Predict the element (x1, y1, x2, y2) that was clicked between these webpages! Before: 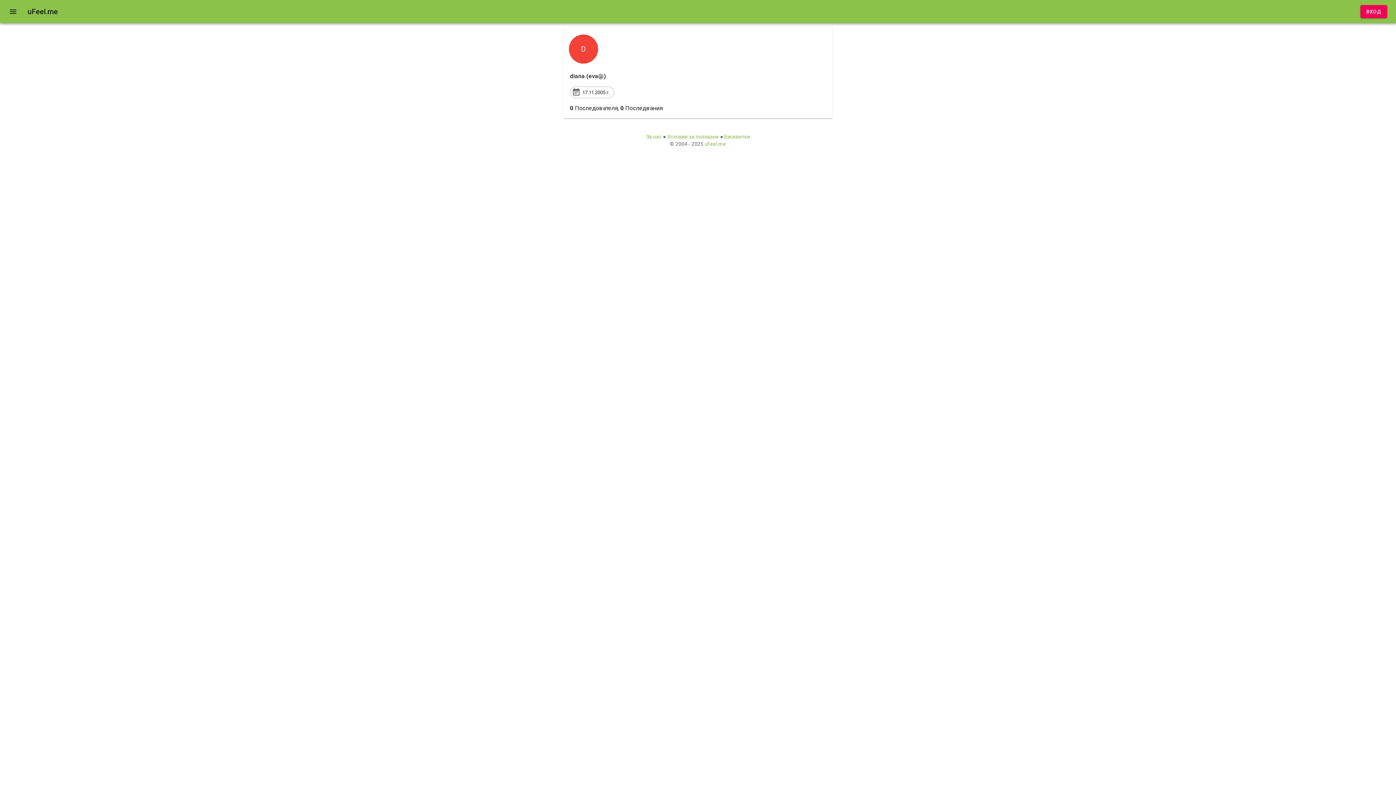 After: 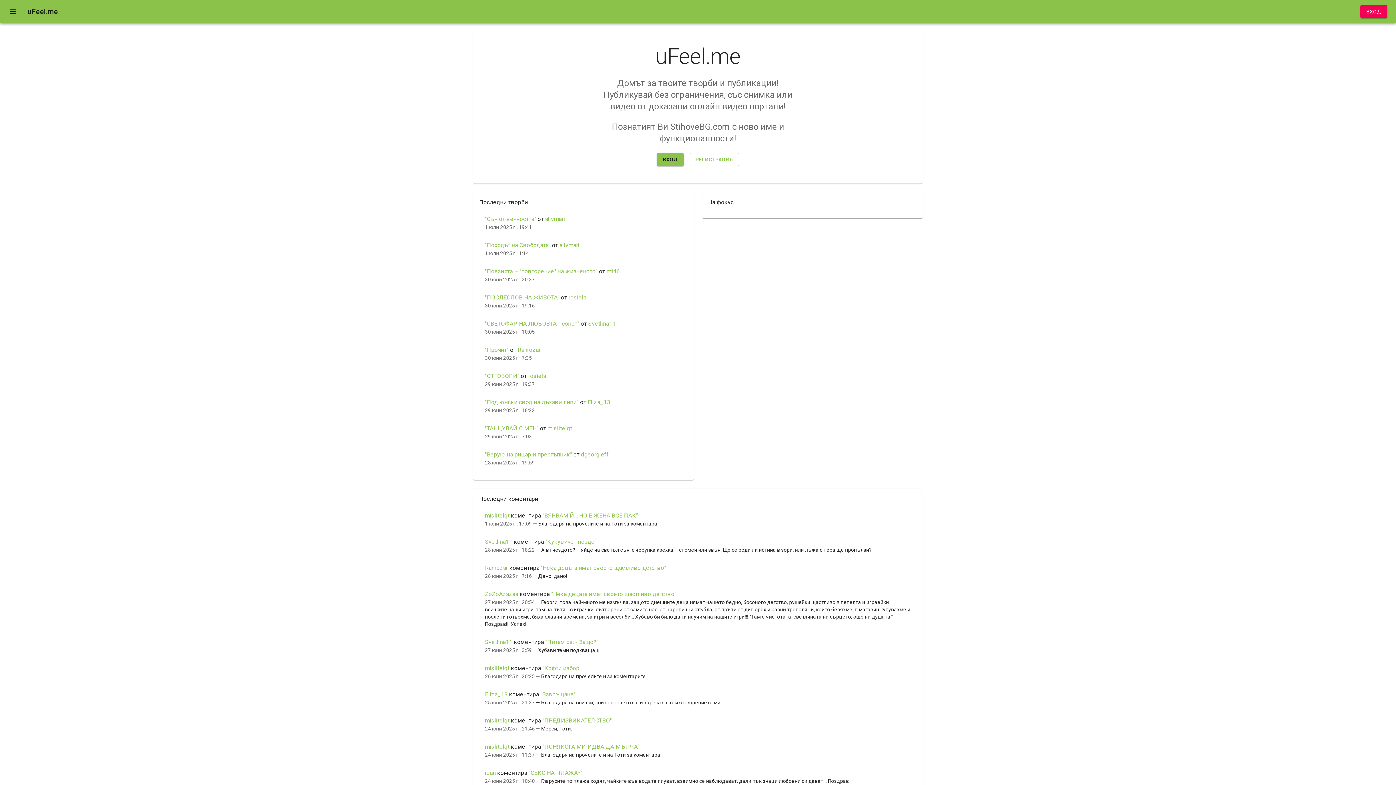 Action: label: uFeel.me bbox: (704, 141, 726, 146)